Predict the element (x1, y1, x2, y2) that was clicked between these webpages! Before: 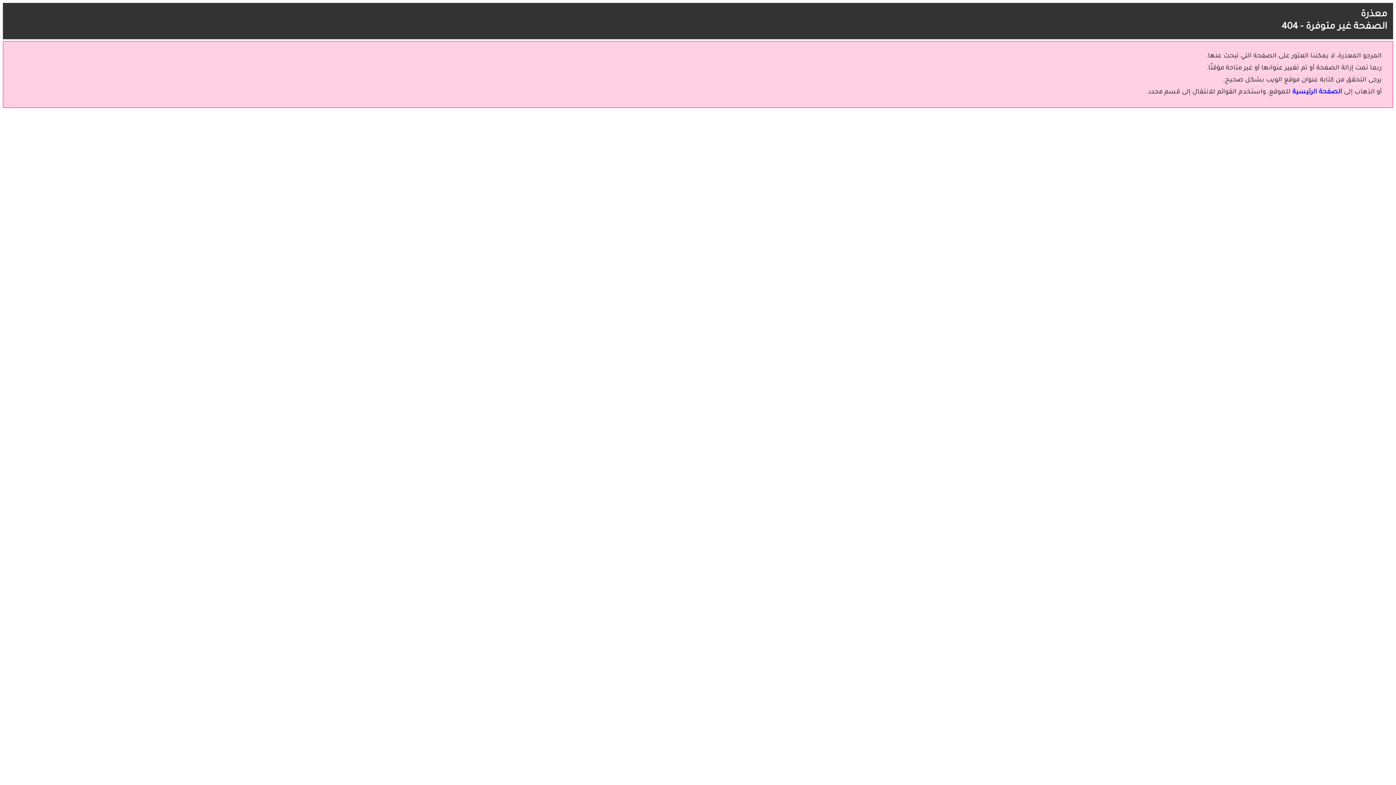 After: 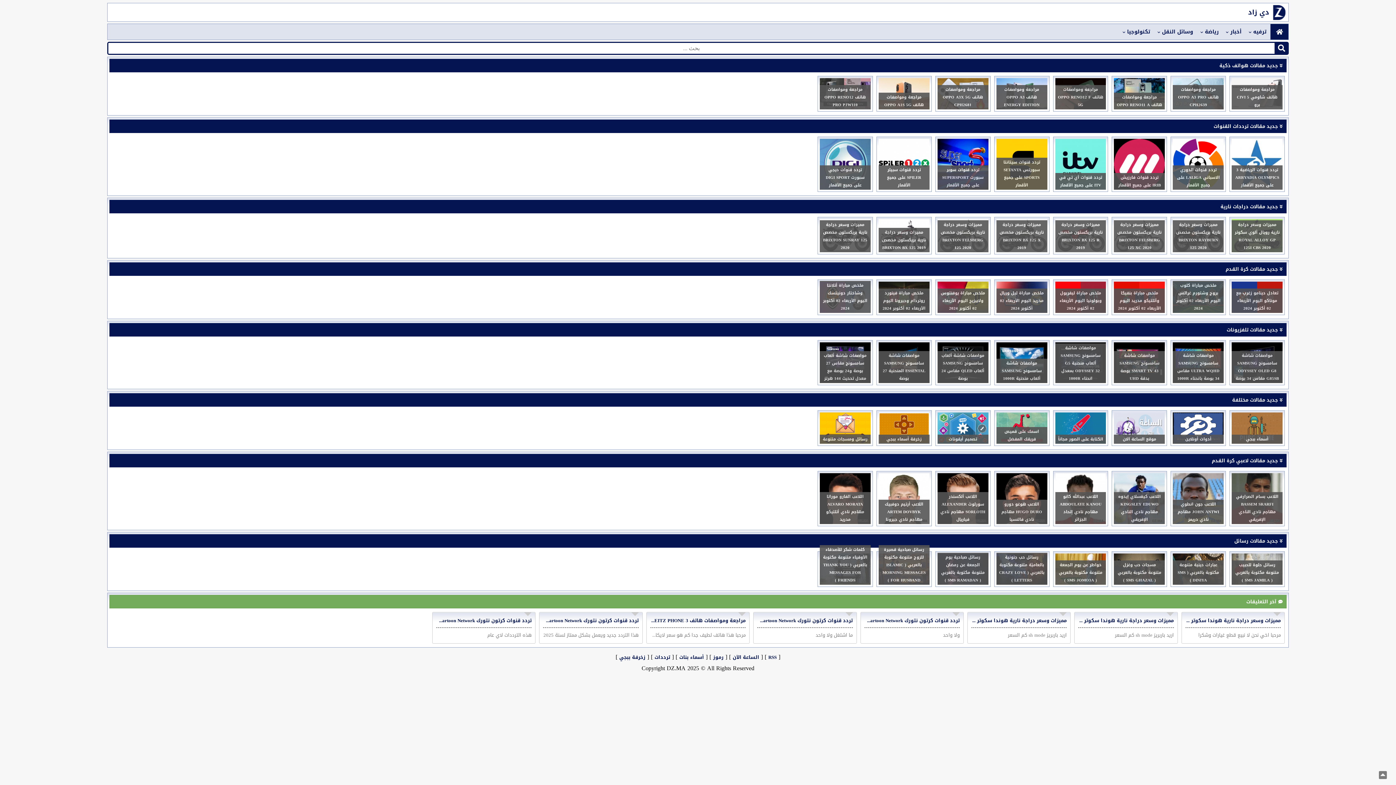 Action: bbox: (1292, 89, 1342, 96) label: الصفحة الرئيسية